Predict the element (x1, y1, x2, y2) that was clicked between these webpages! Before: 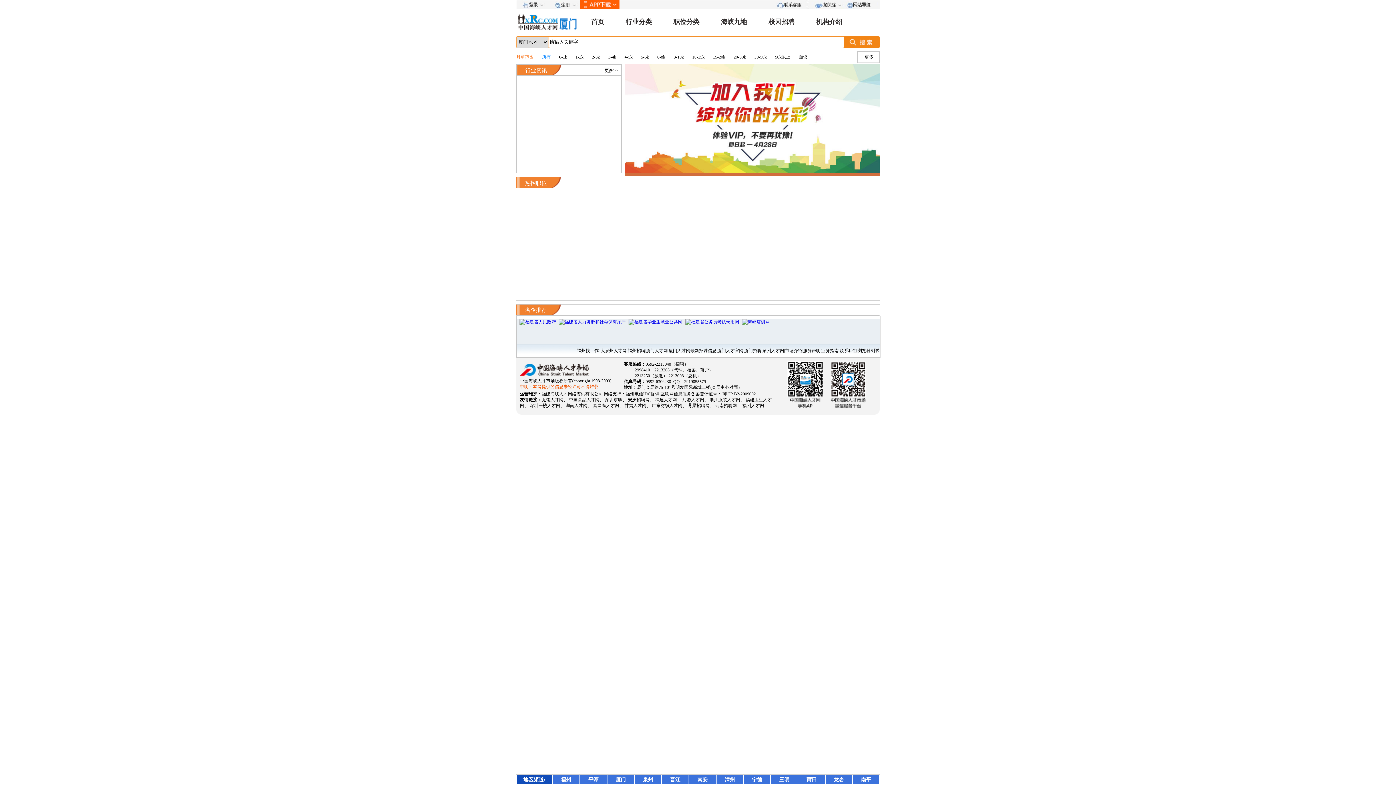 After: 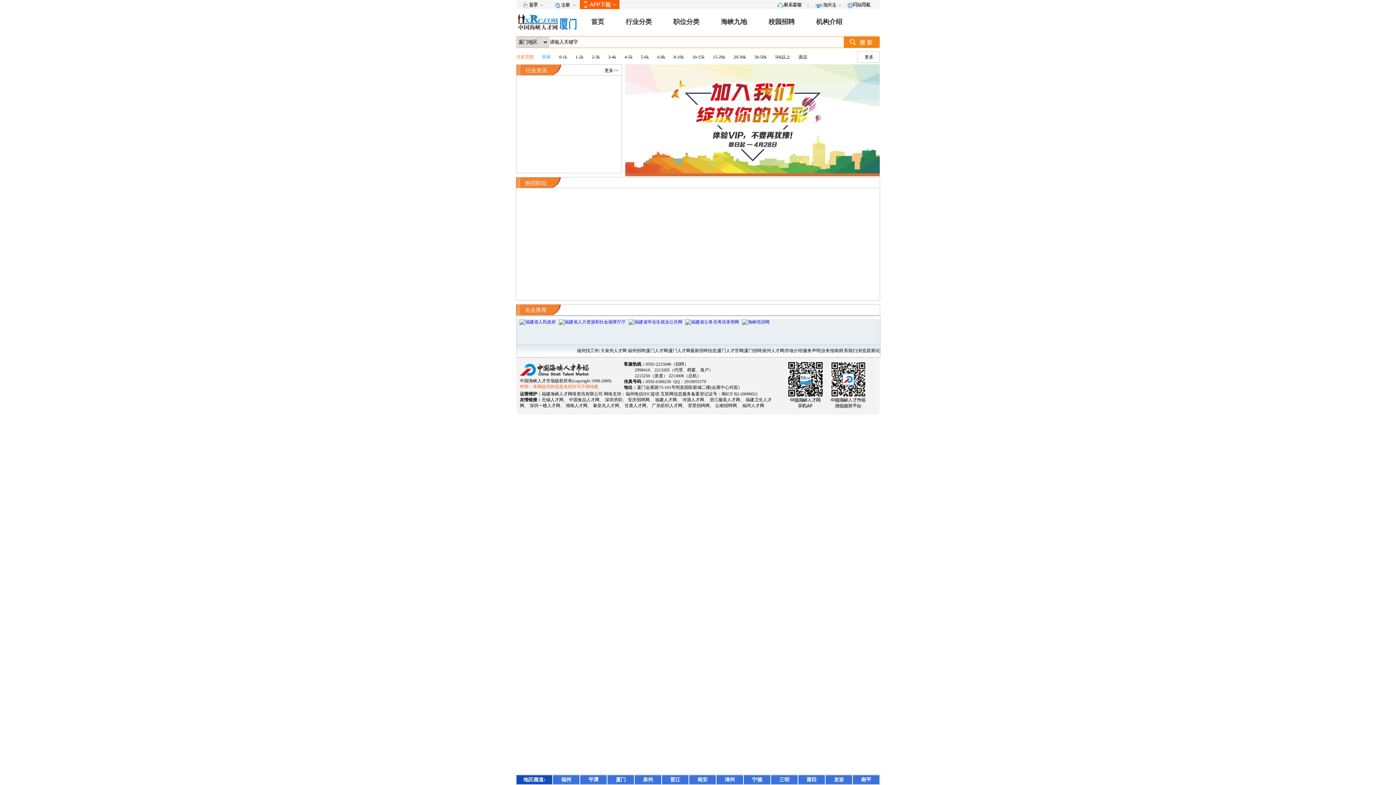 Action: bbox: (588, 777, 598, 782) label: 平潭